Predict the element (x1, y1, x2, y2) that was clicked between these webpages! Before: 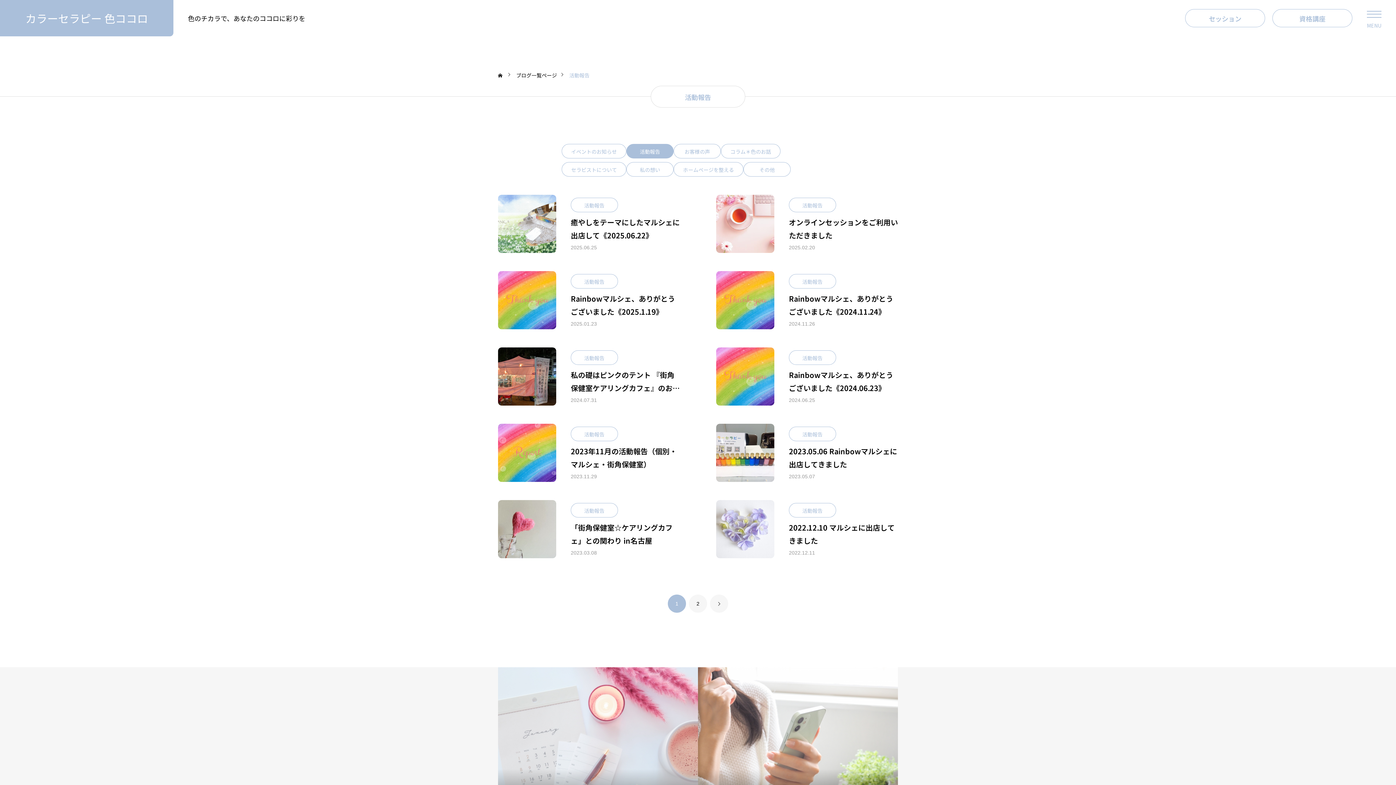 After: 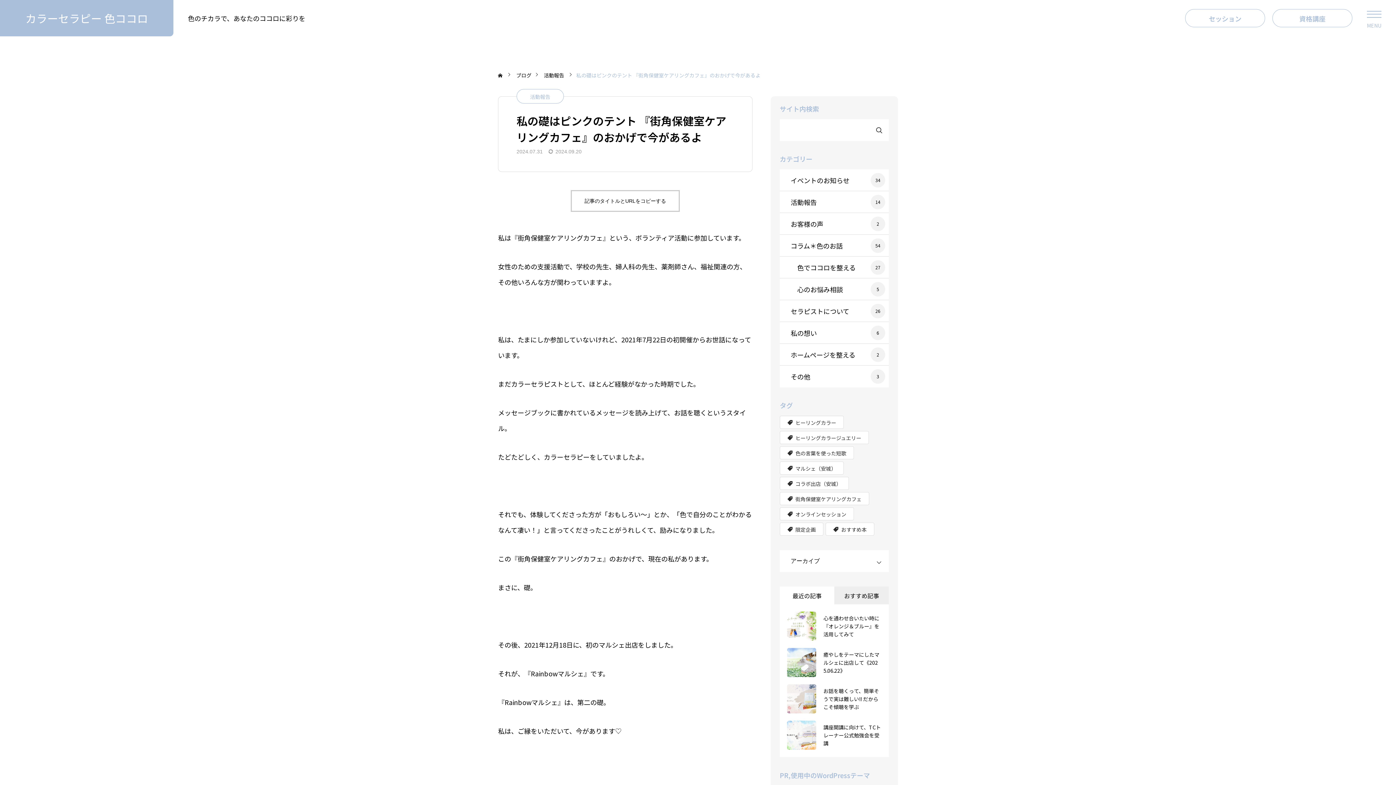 Action: bbox: (570, 368, 680, 394) label: 私の礎はピンクのテント 『街角保健室ケアリングカフェ』のおかげで今があるよ